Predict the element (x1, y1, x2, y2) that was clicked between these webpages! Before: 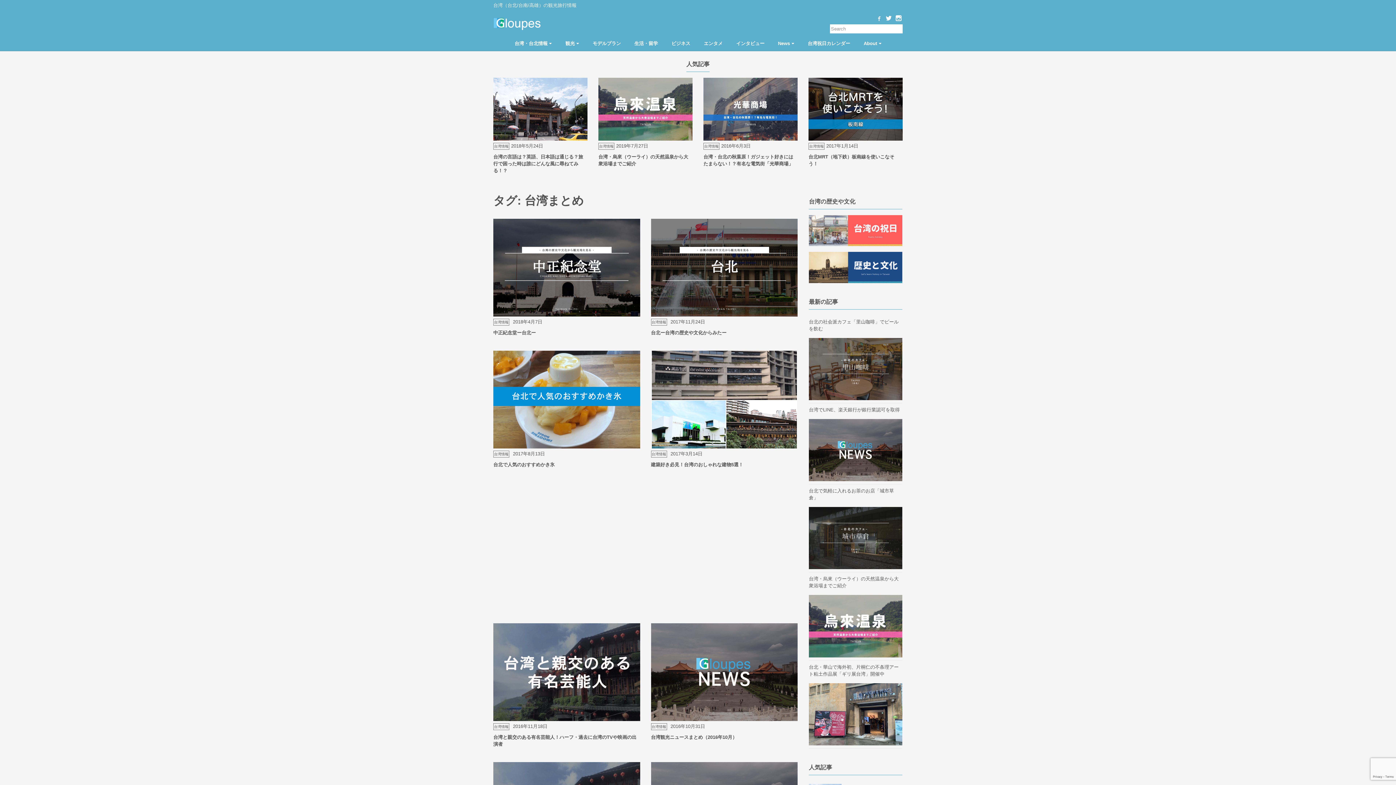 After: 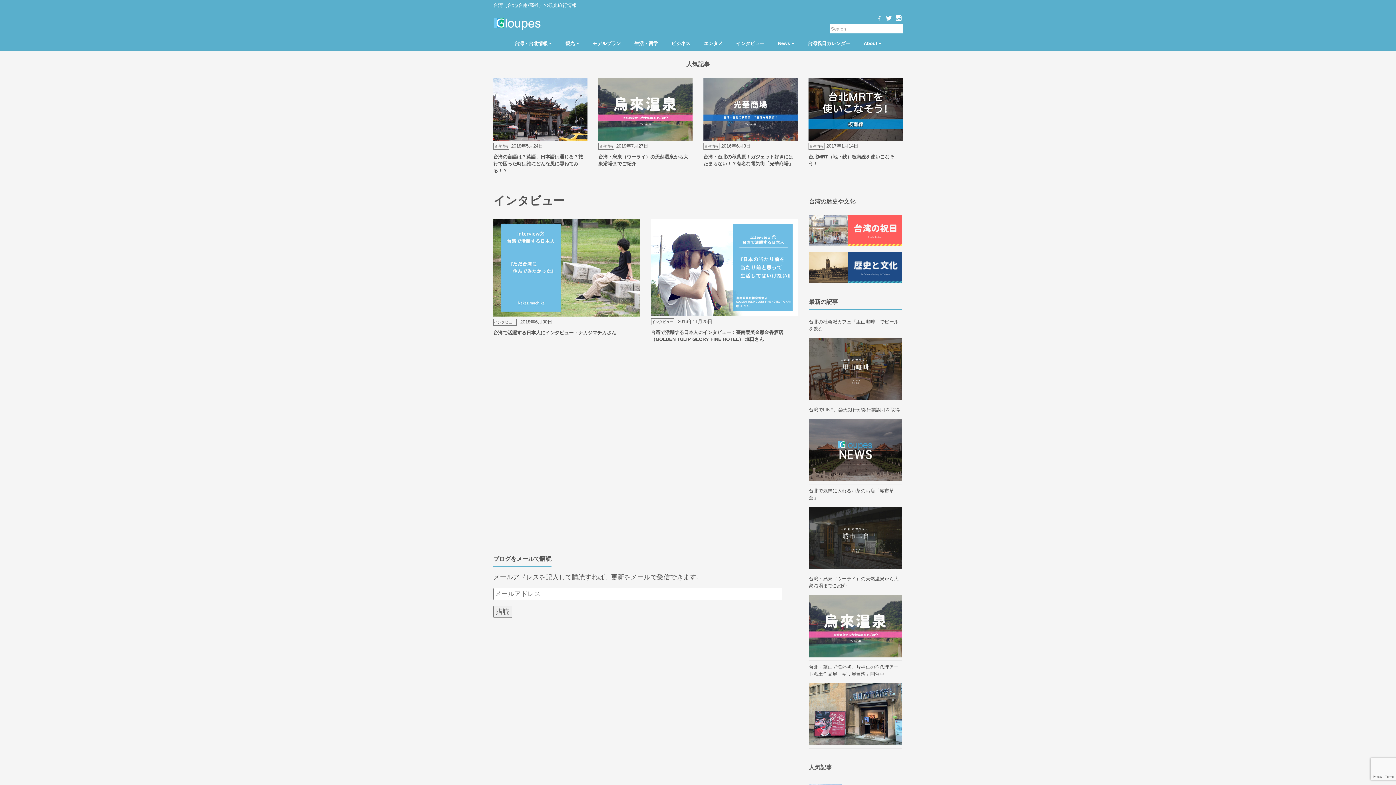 Action: bbox: (730, 36, 770, 49) label: インタビュー